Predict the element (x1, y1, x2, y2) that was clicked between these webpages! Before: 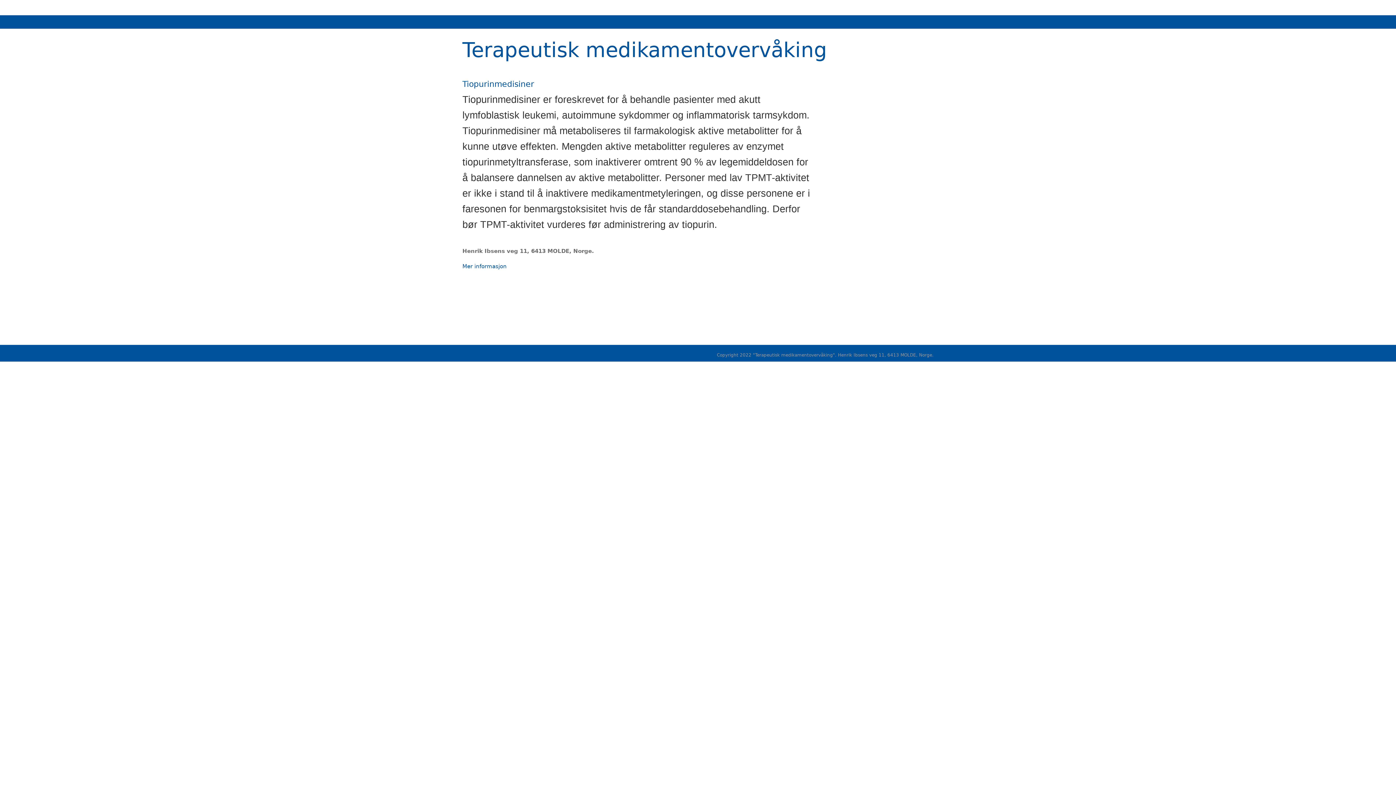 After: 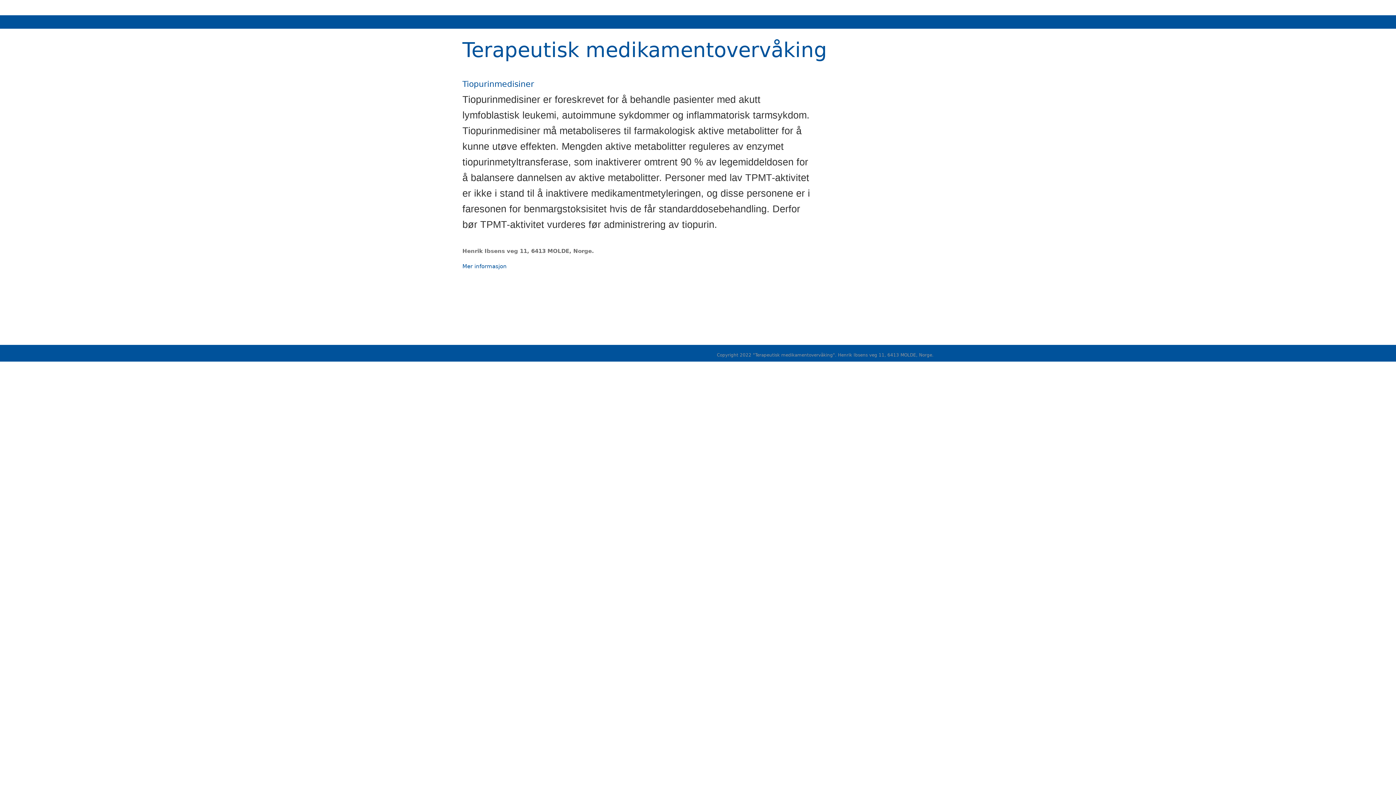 Action: bbox: (462, 263, 506, 269) label: Mer informasjon